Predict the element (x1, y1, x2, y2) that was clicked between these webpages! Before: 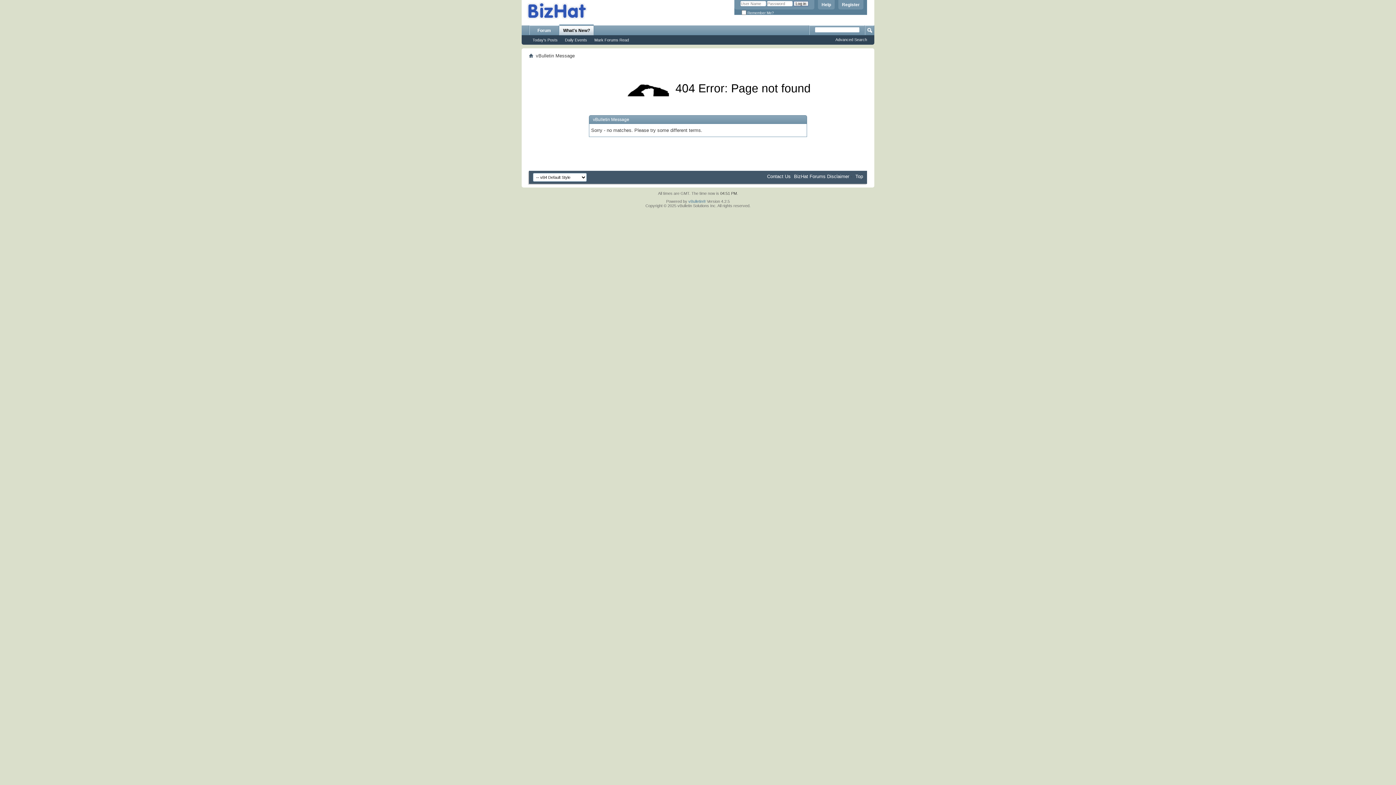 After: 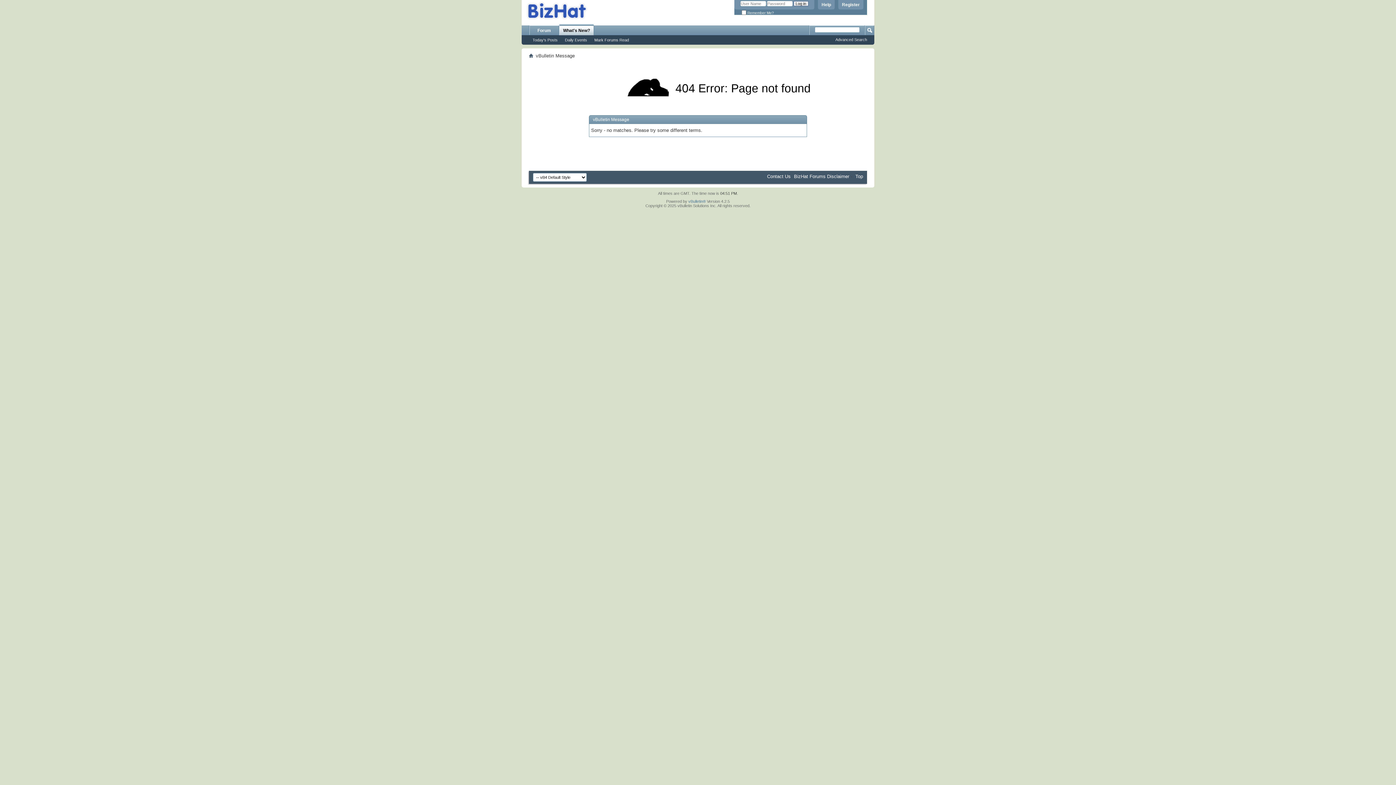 Action: label: Register bbox: (838, 0, 863, 9)